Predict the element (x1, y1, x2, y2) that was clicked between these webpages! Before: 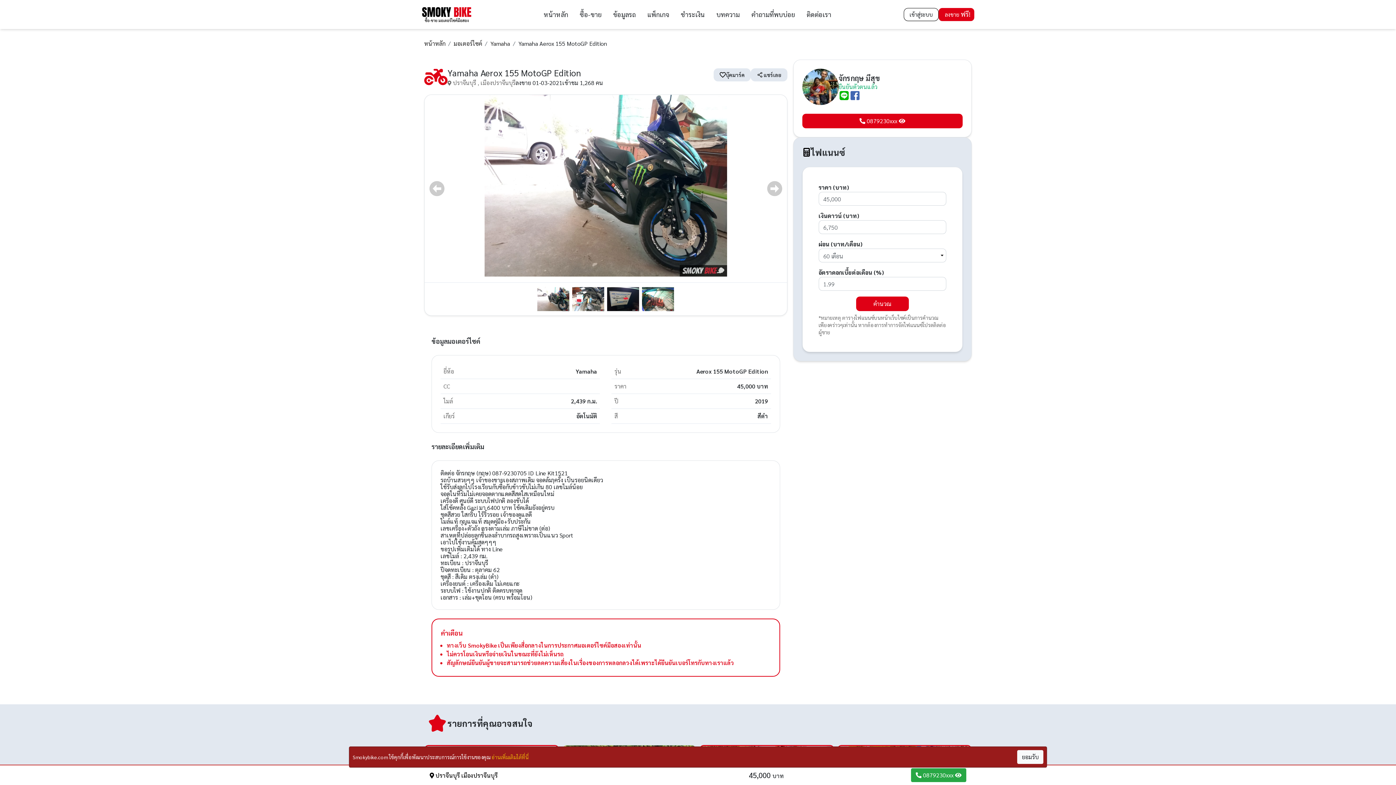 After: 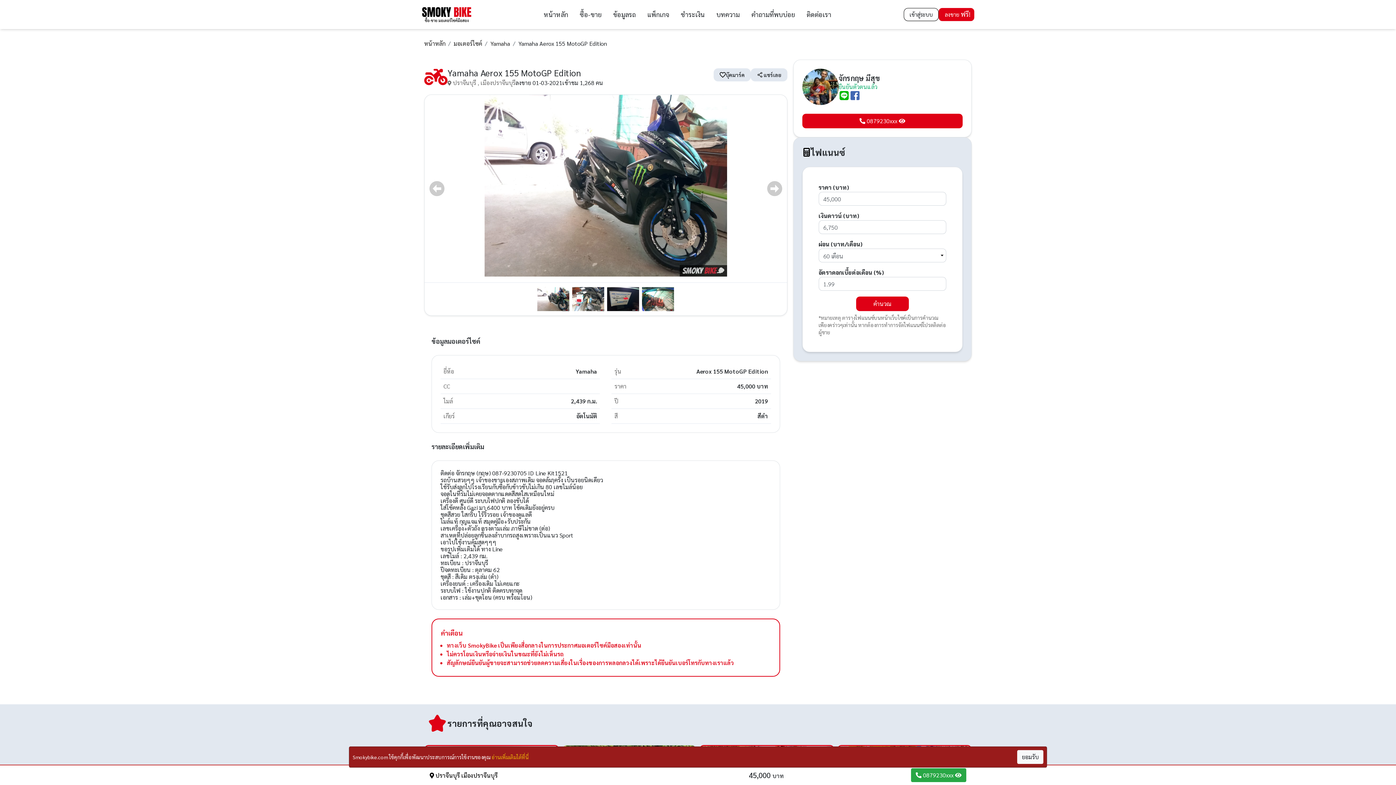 Action: bbox: (713, 68, 750, 81) label: บุ๊คมาร์ค